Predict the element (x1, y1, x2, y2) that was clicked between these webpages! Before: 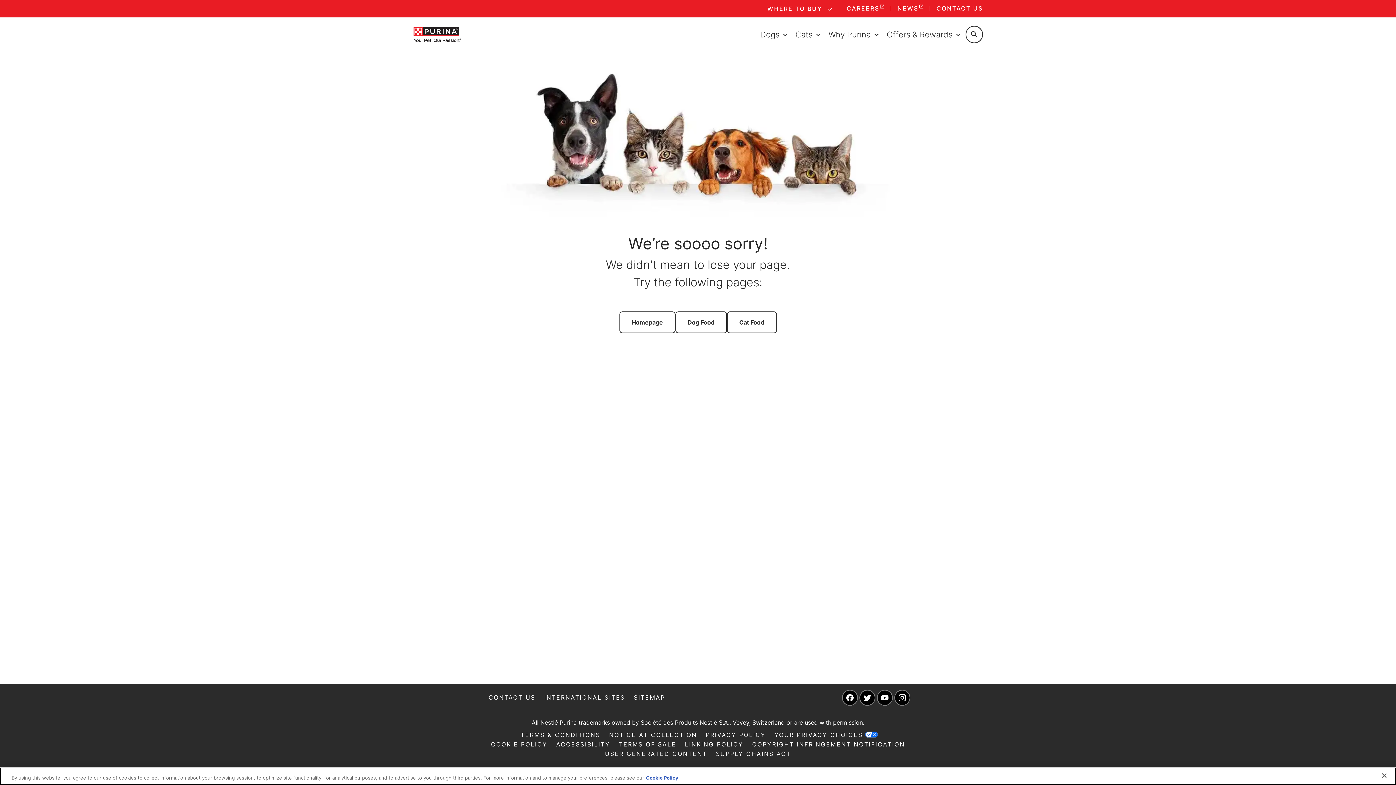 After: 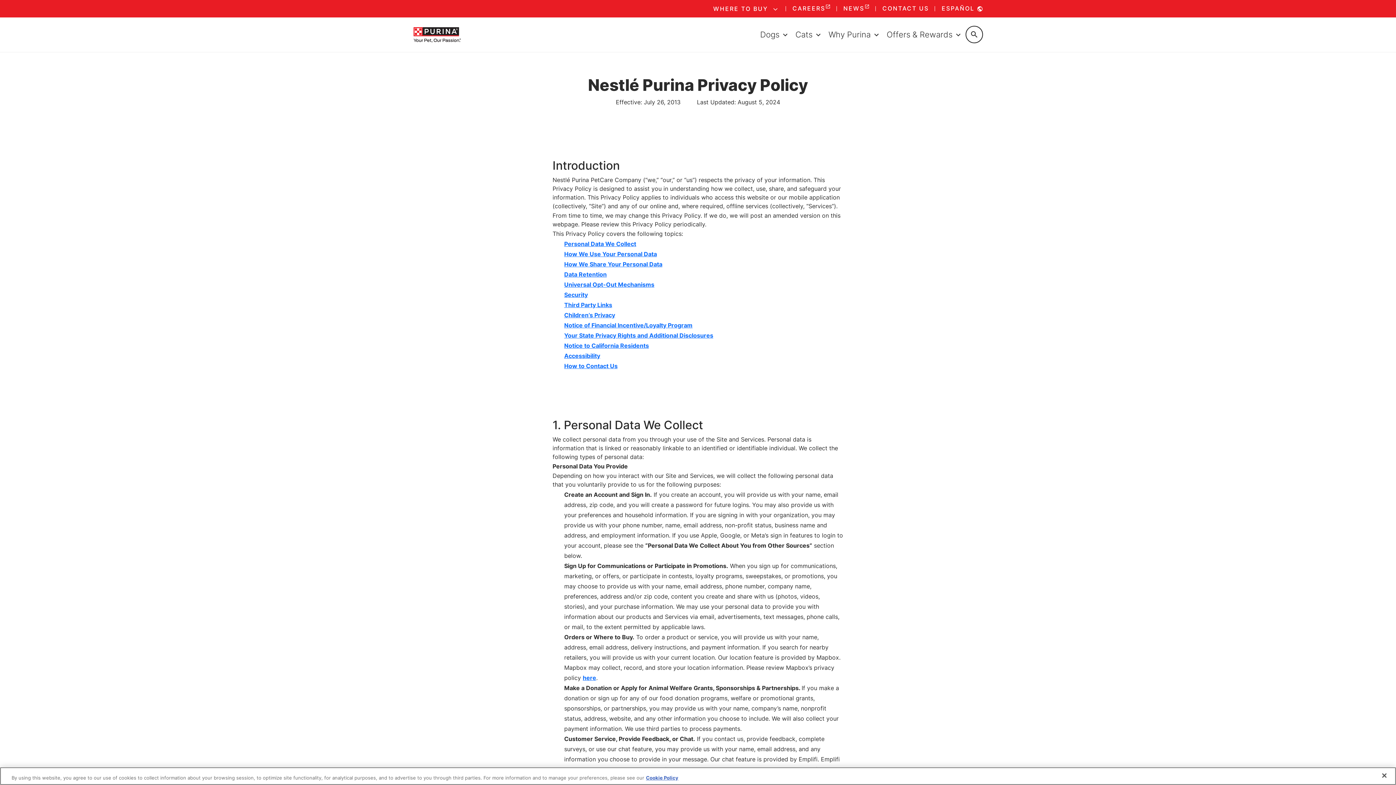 Action: label: PRIVACY POLICY bbox: (701, 730, 770, 740)